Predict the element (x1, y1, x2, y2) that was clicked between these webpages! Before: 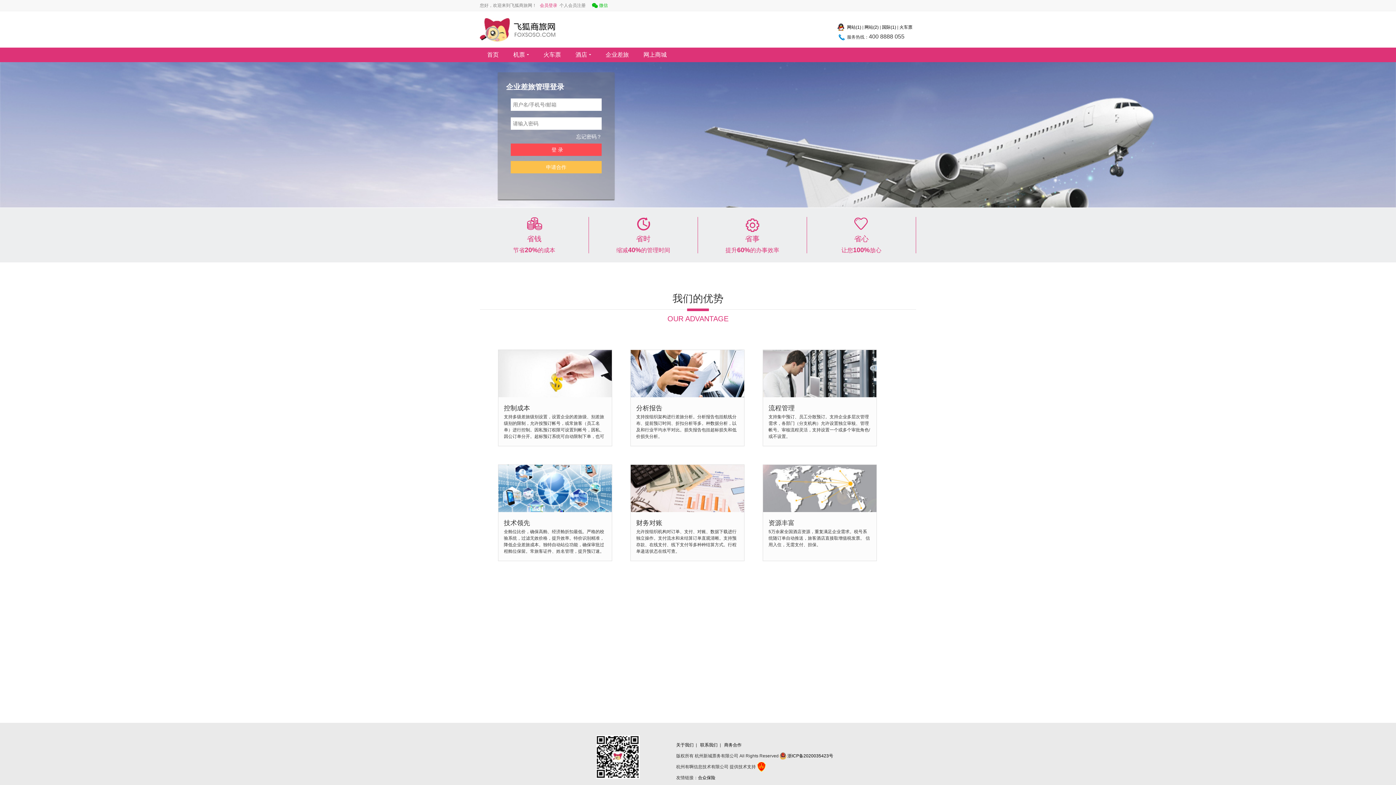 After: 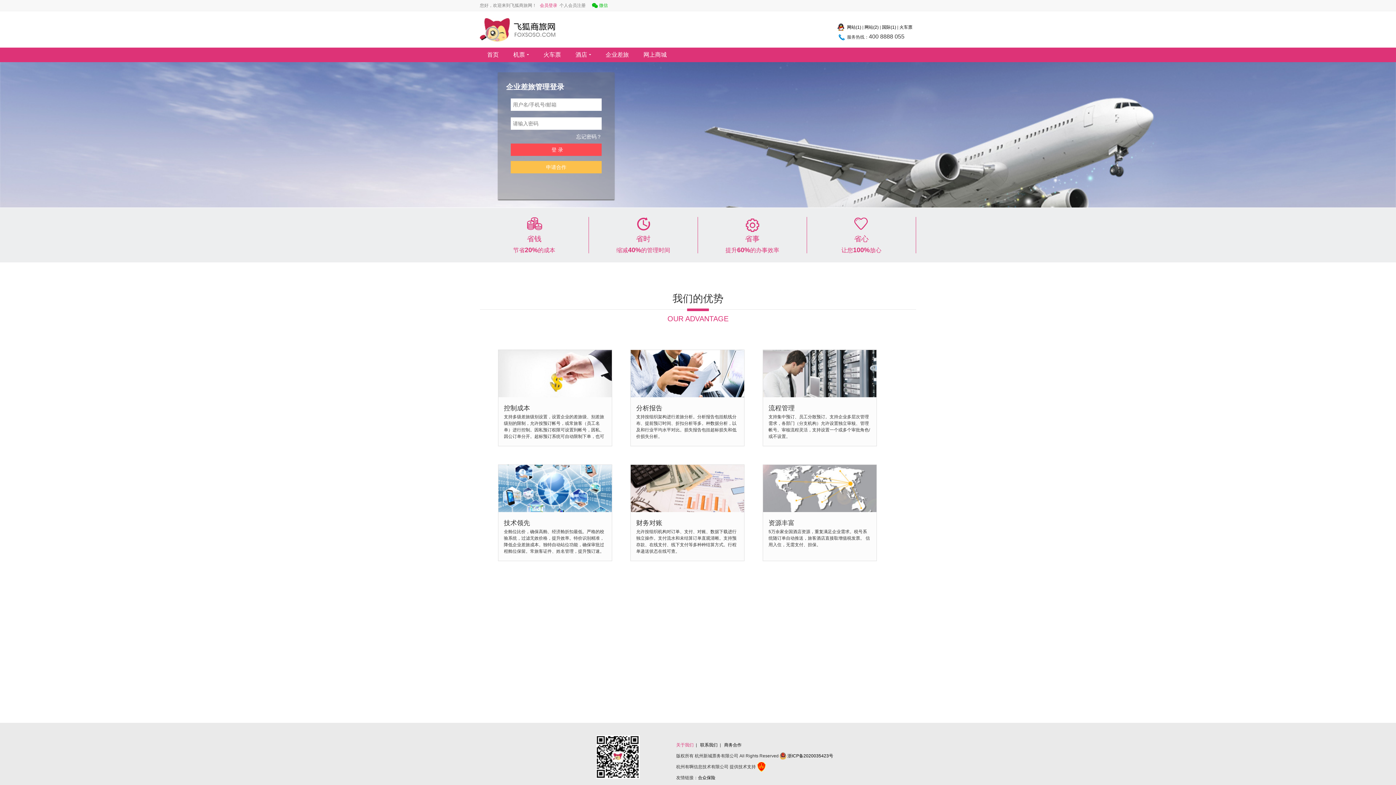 Action: bbox: (676, 742, 693, 748) label: 关于我们